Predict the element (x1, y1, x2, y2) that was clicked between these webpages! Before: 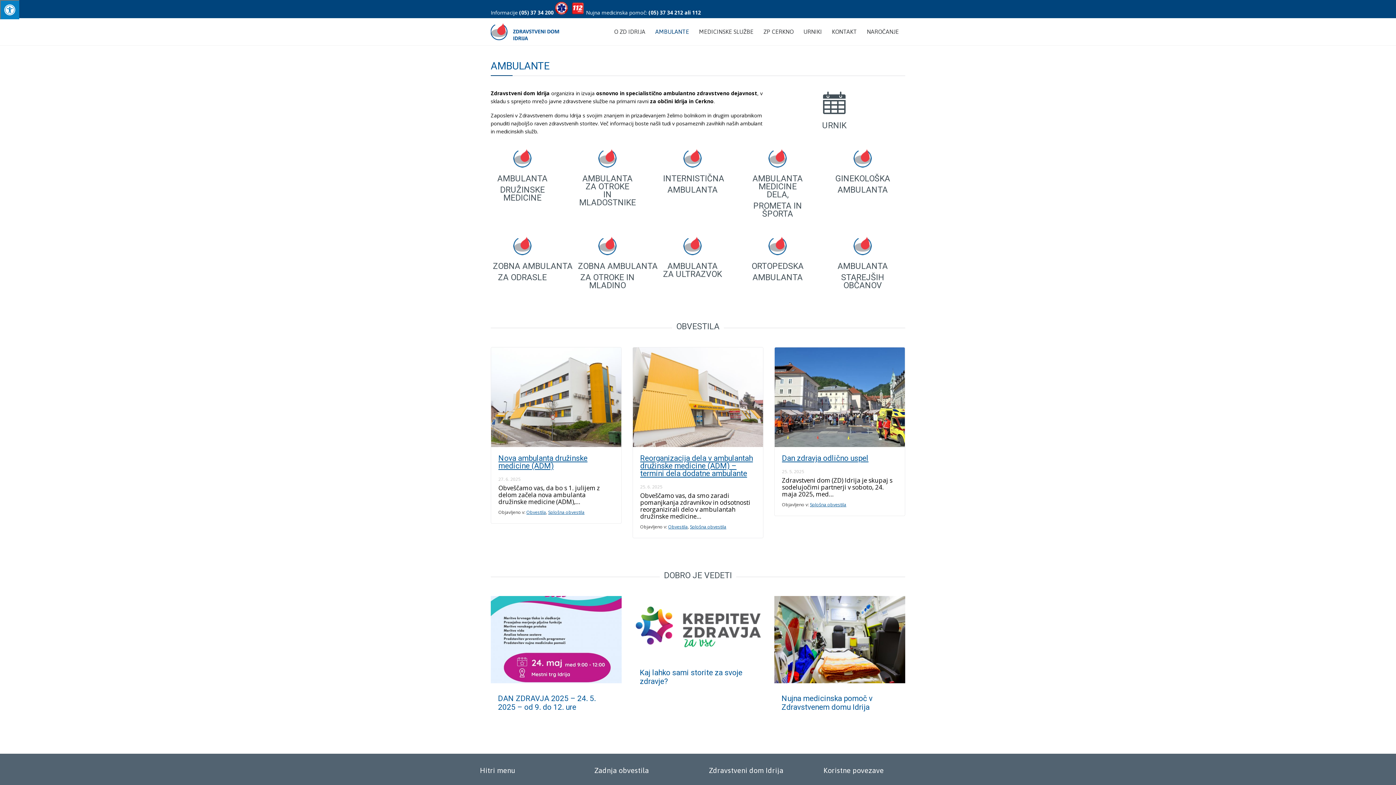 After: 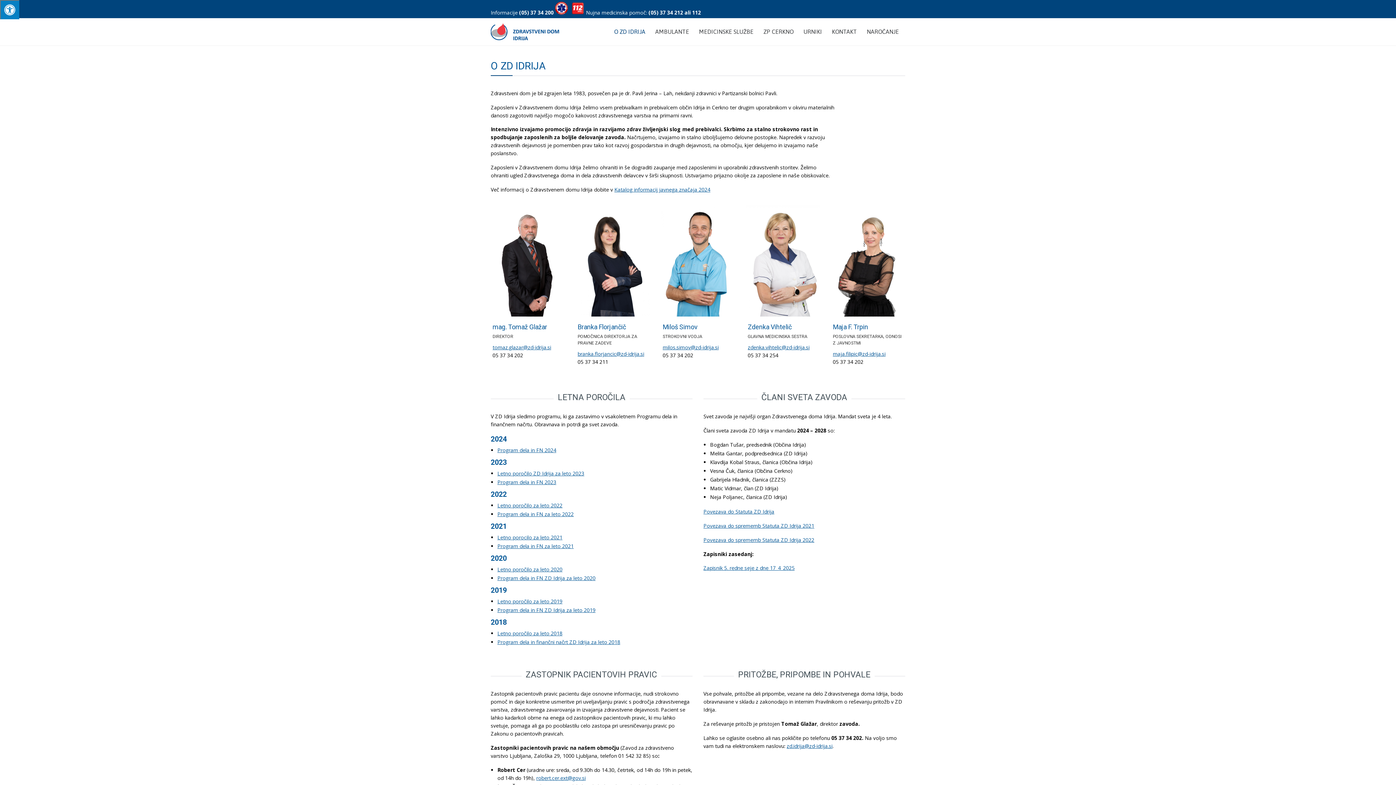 Action: label: O ZD IDRIJA bbox: (610, 27, 649, 37)